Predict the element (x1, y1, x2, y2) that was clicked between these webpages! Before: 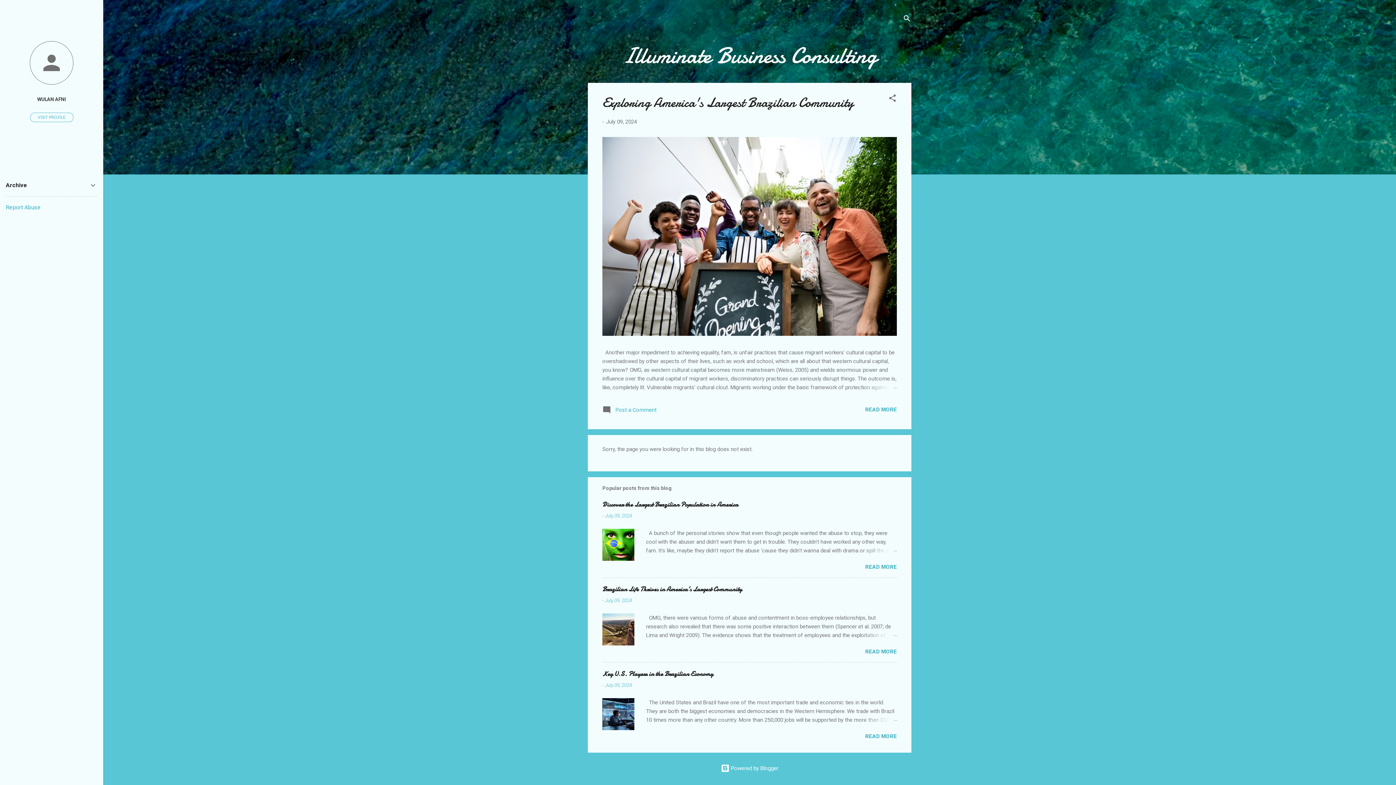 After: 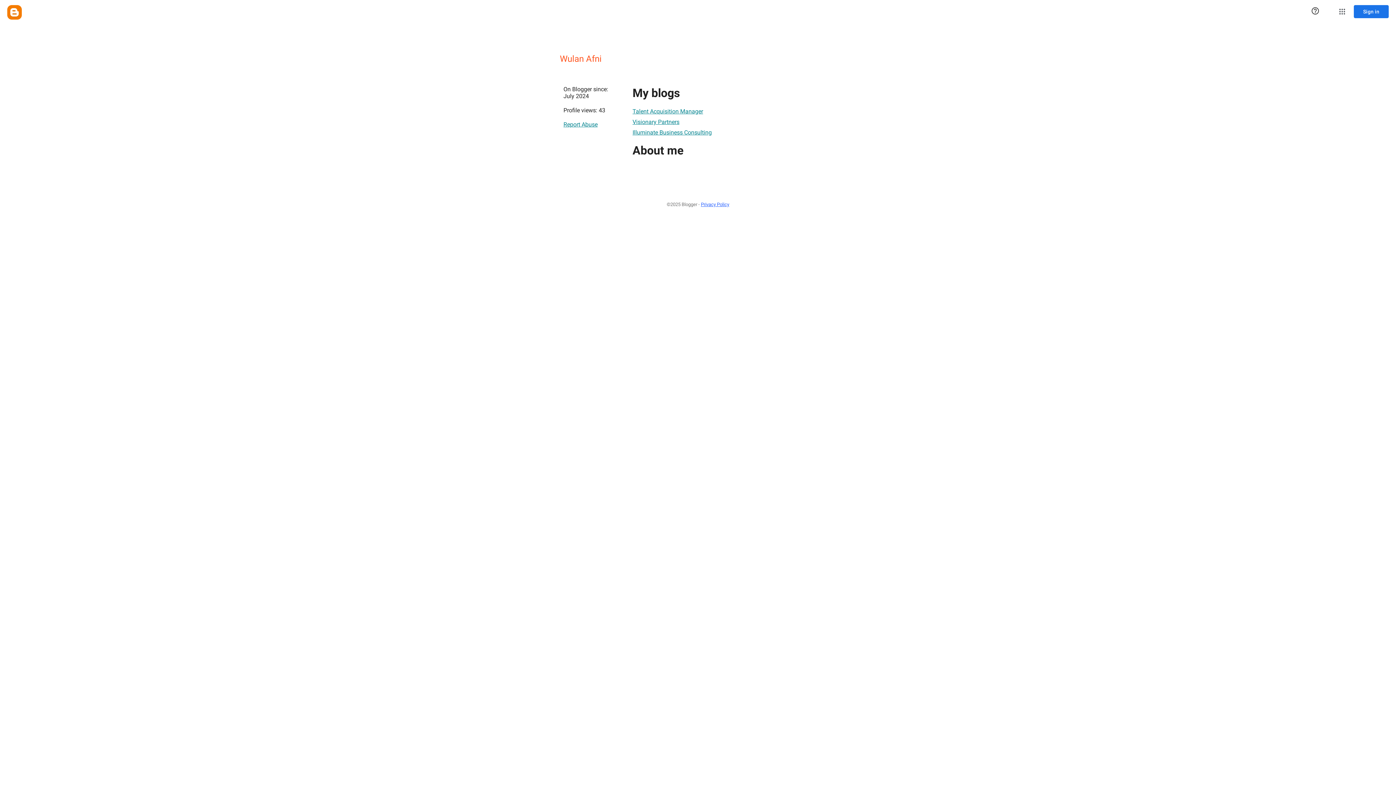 Action: bbox: (0, 91, 103, 107) label: WULAN AFNI